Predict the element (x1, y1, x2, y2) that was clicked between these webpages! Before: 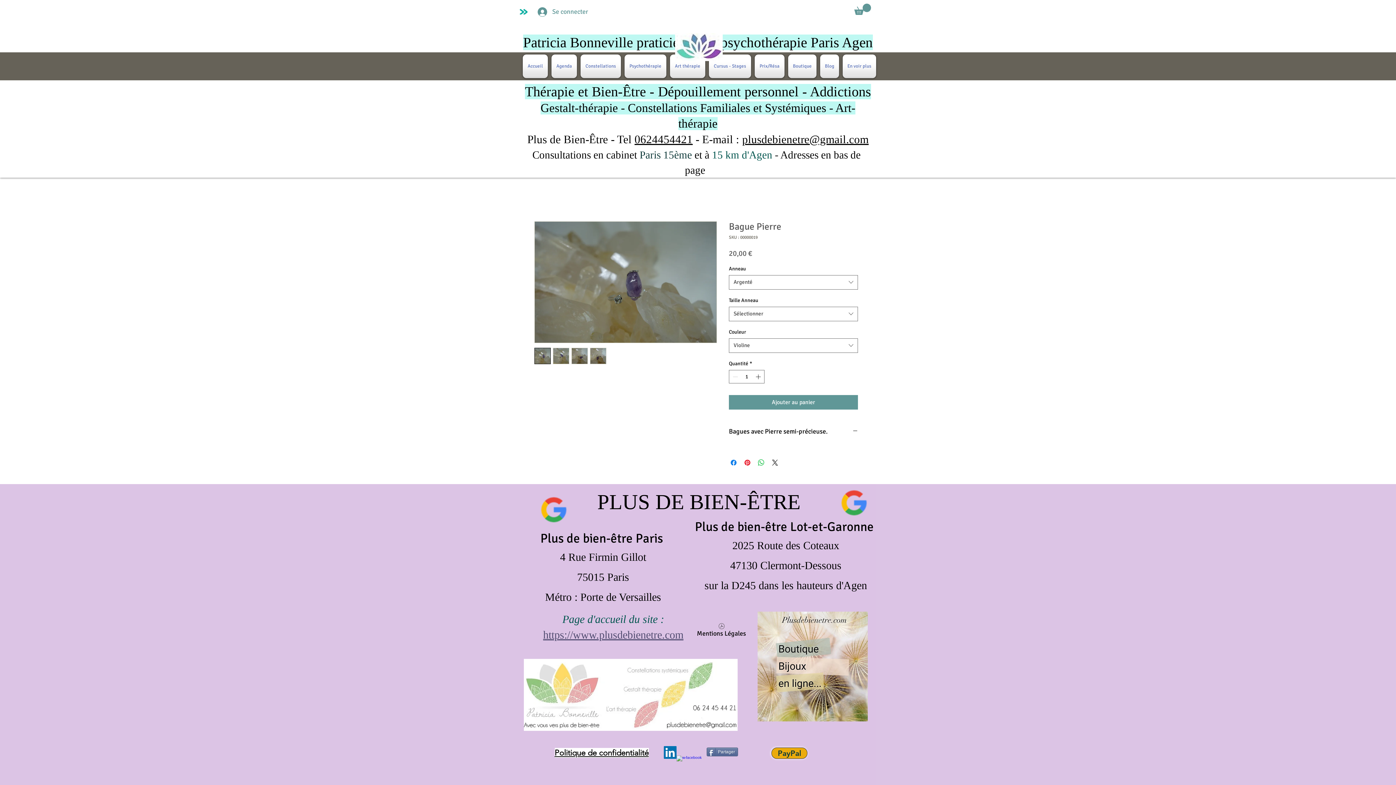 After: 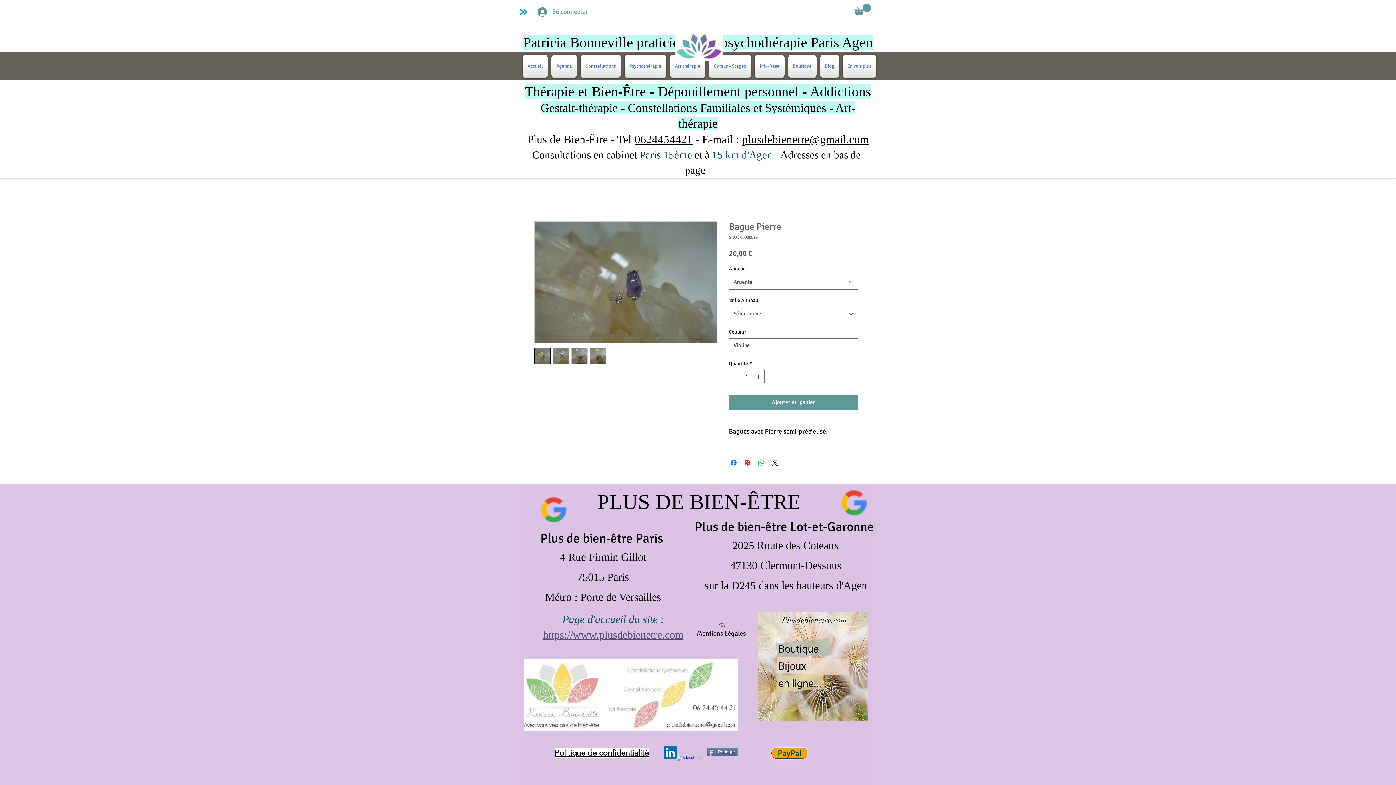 Action: bbox: (571, 348, 588, 364)